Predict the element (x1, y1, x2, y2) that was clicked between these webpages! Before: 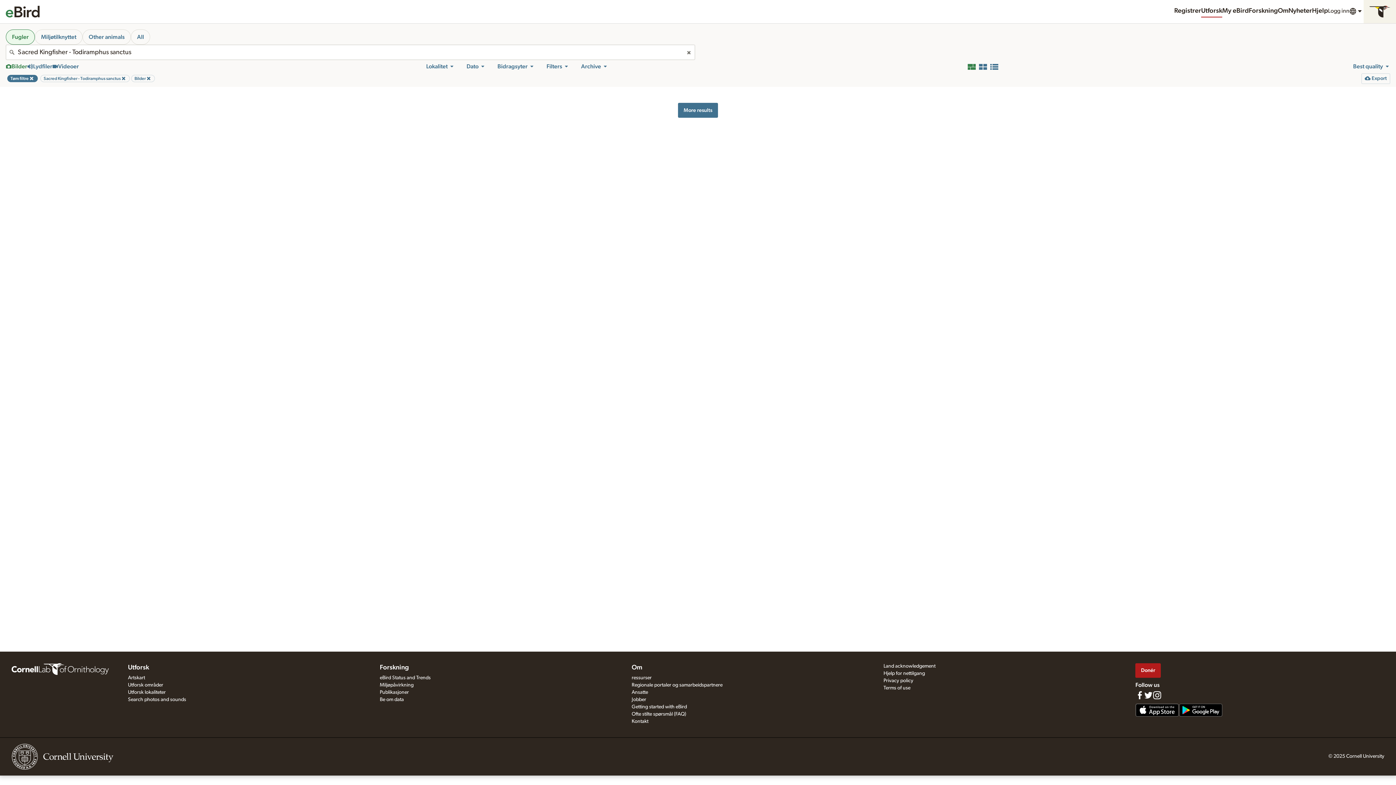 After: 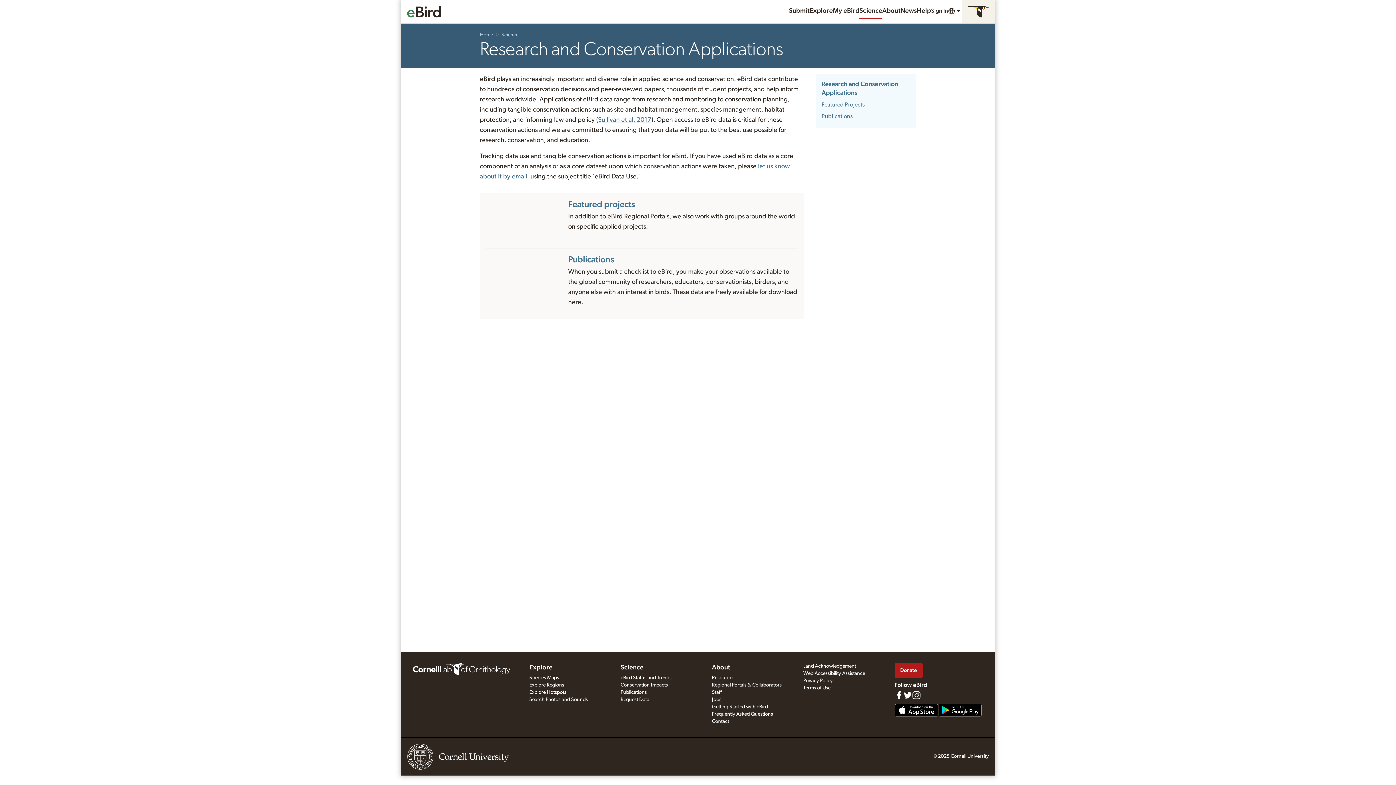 Action: bbox: (379, 682, 413, 688) label: Miljøpåvirkning